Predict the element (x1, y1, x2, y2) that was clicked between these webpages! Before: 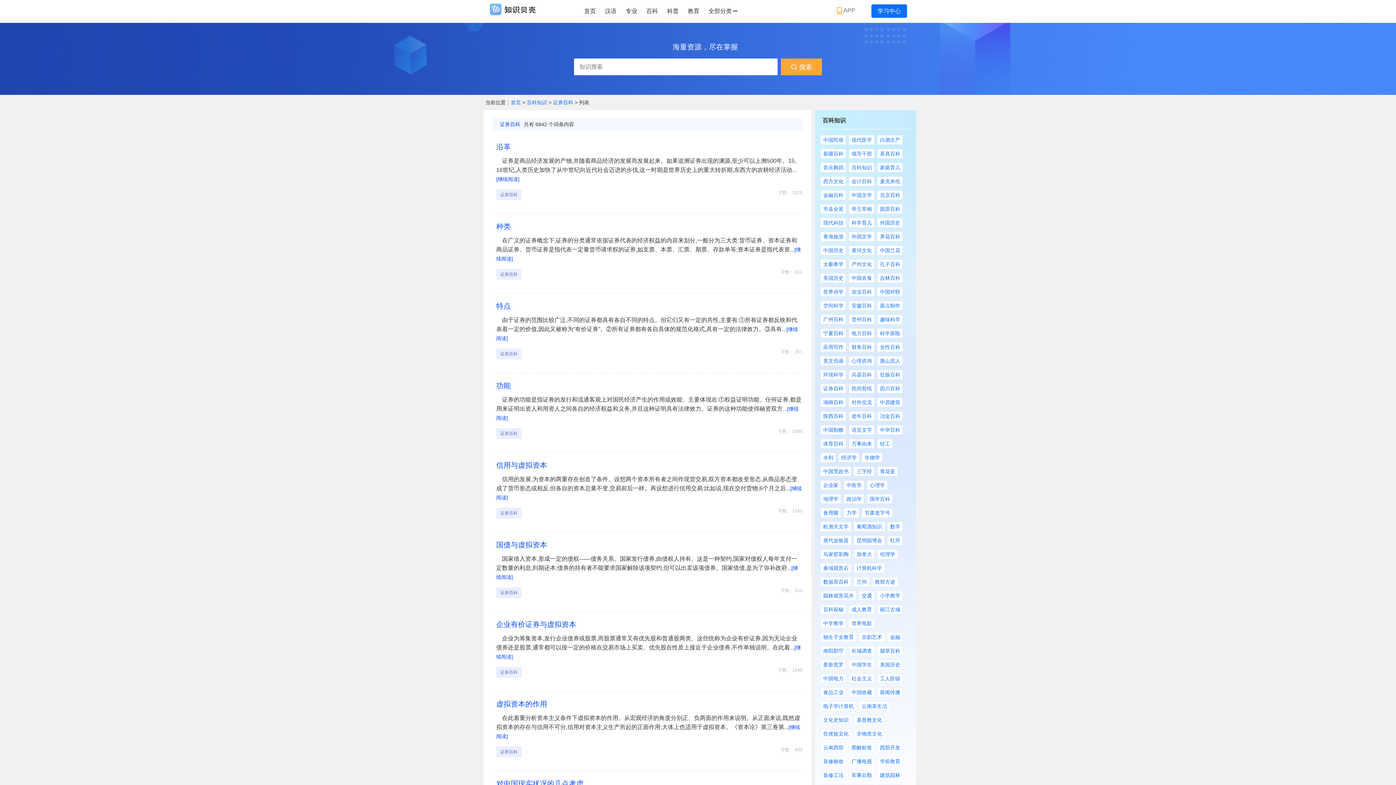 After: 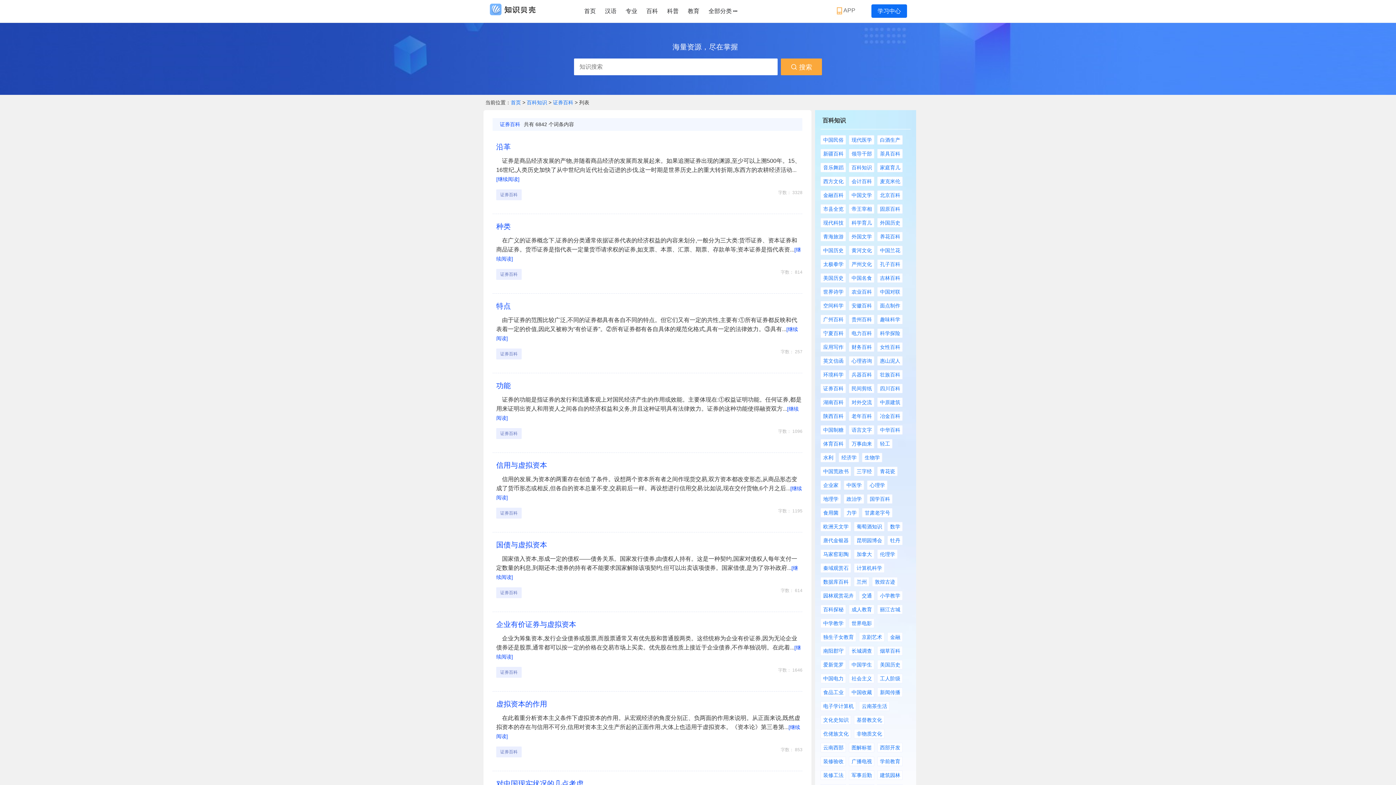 Action: label: 建筑园林 bbox: (877, 770, 903, 780)